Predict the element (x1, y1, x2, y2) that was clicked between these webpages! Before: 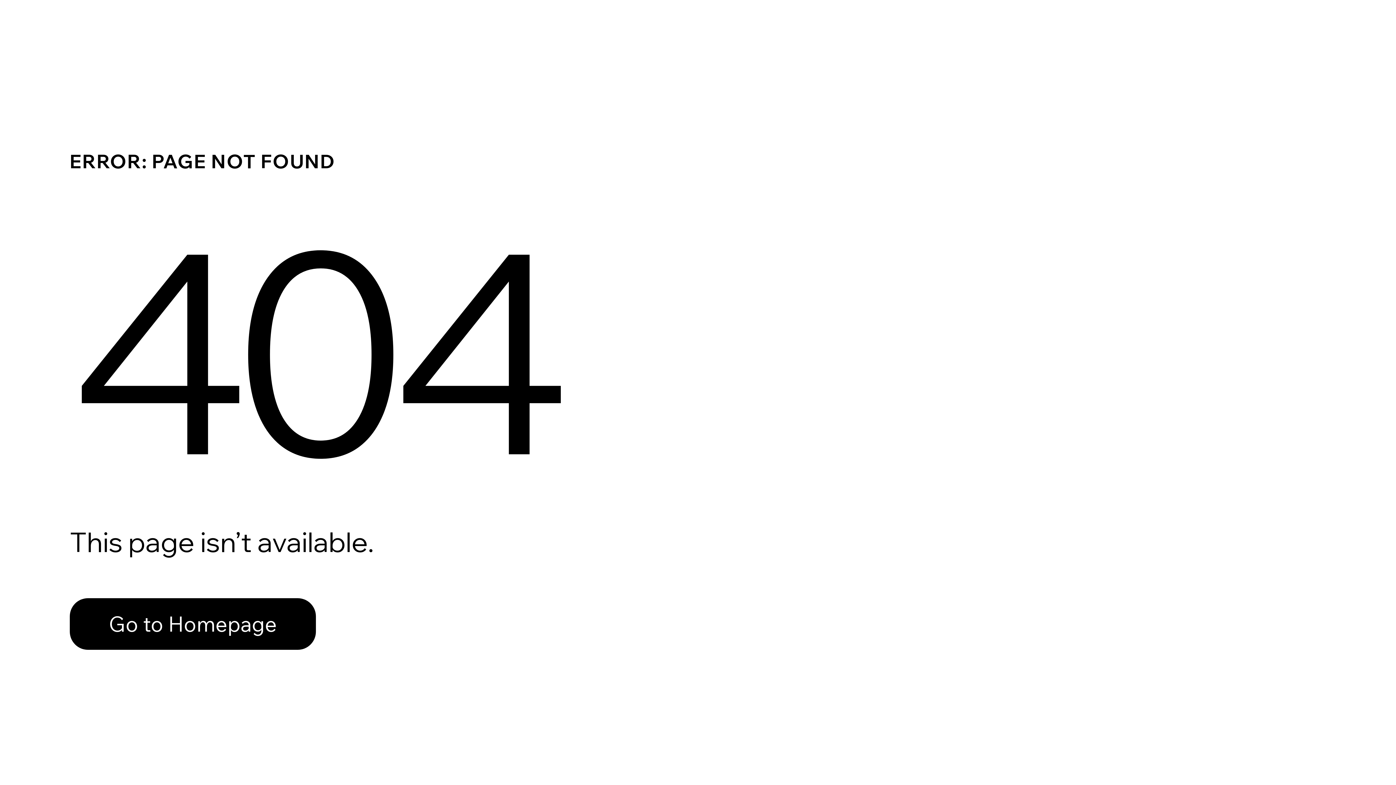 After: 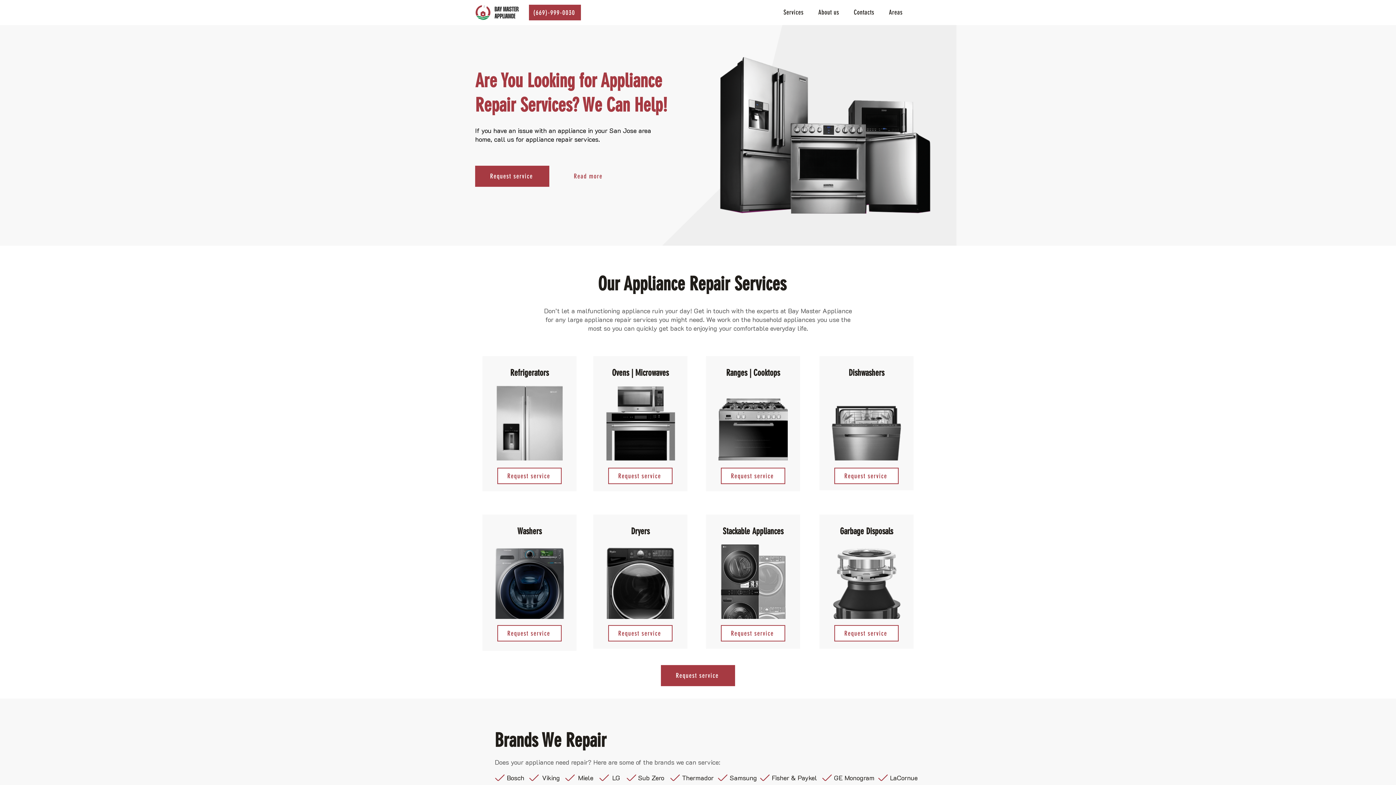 Action: label: Go to Homepage bbox: (69, 582, 768, 659)